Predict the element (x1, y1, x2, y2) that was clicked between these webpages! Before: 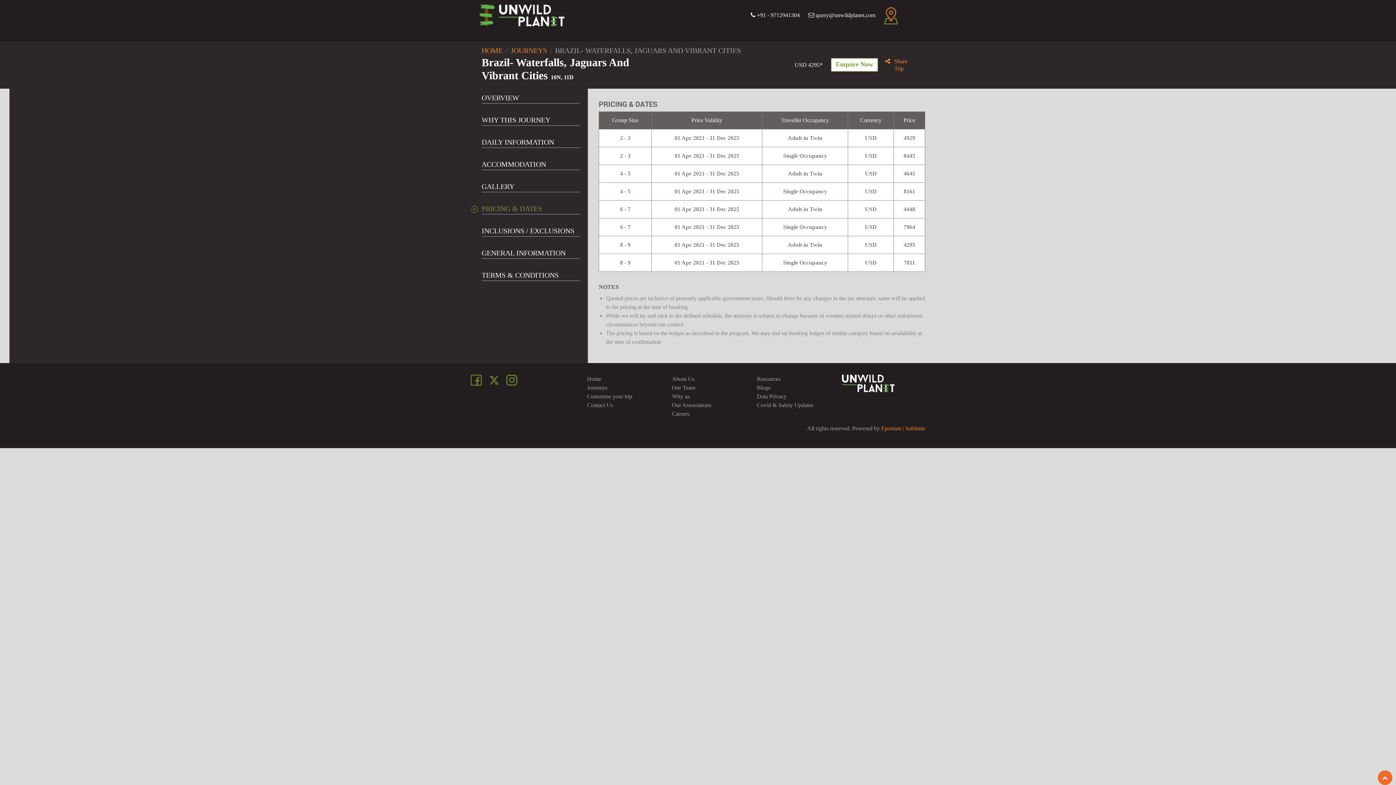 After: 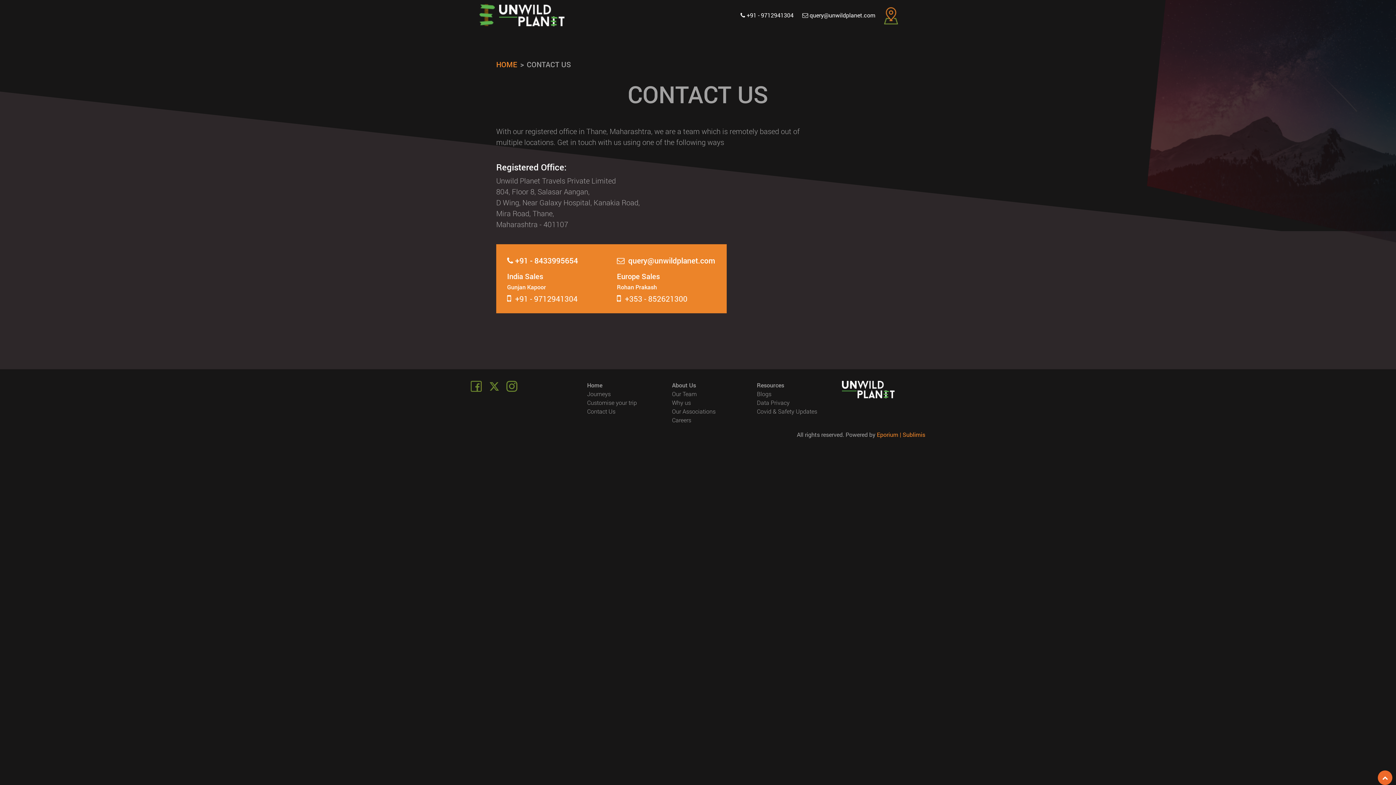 Action: bbox: (884, 6, 901, 24)